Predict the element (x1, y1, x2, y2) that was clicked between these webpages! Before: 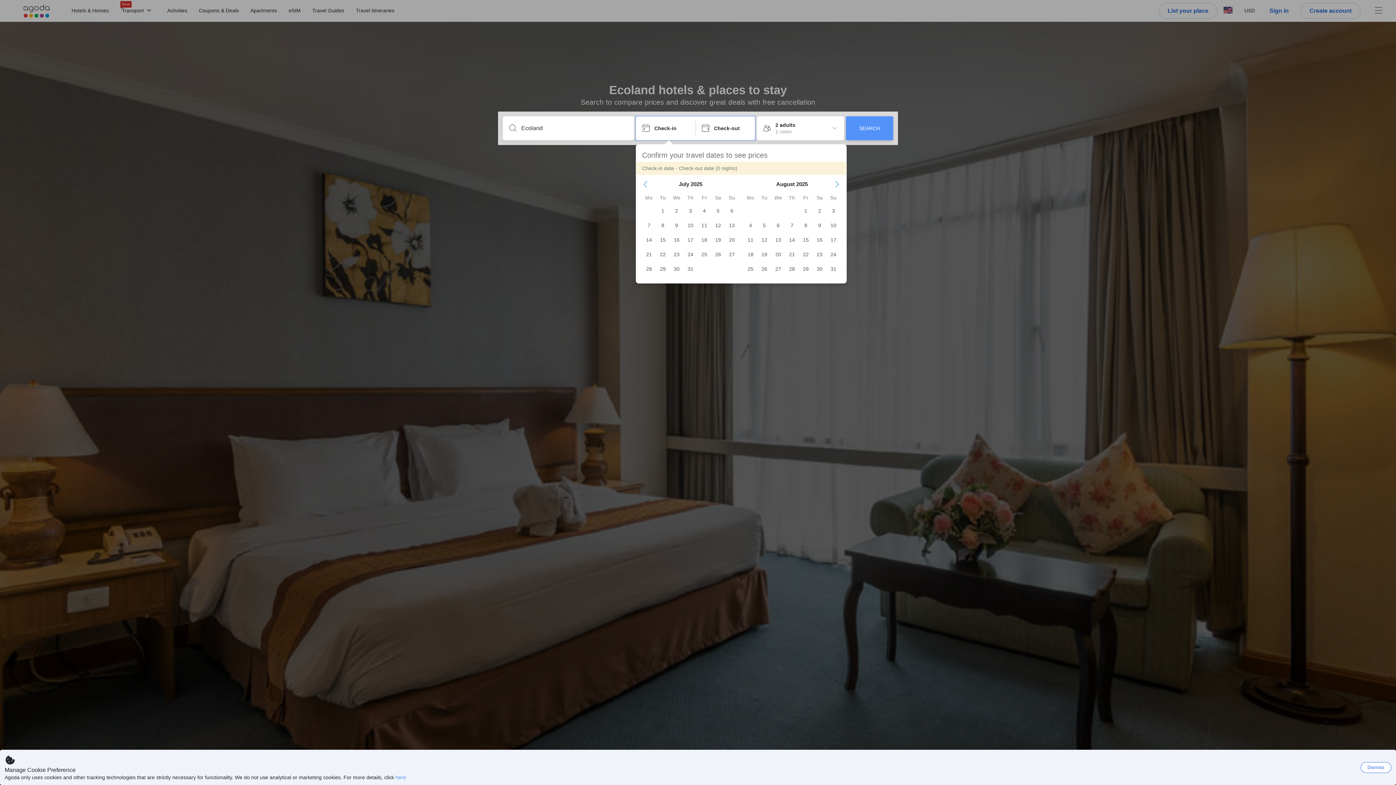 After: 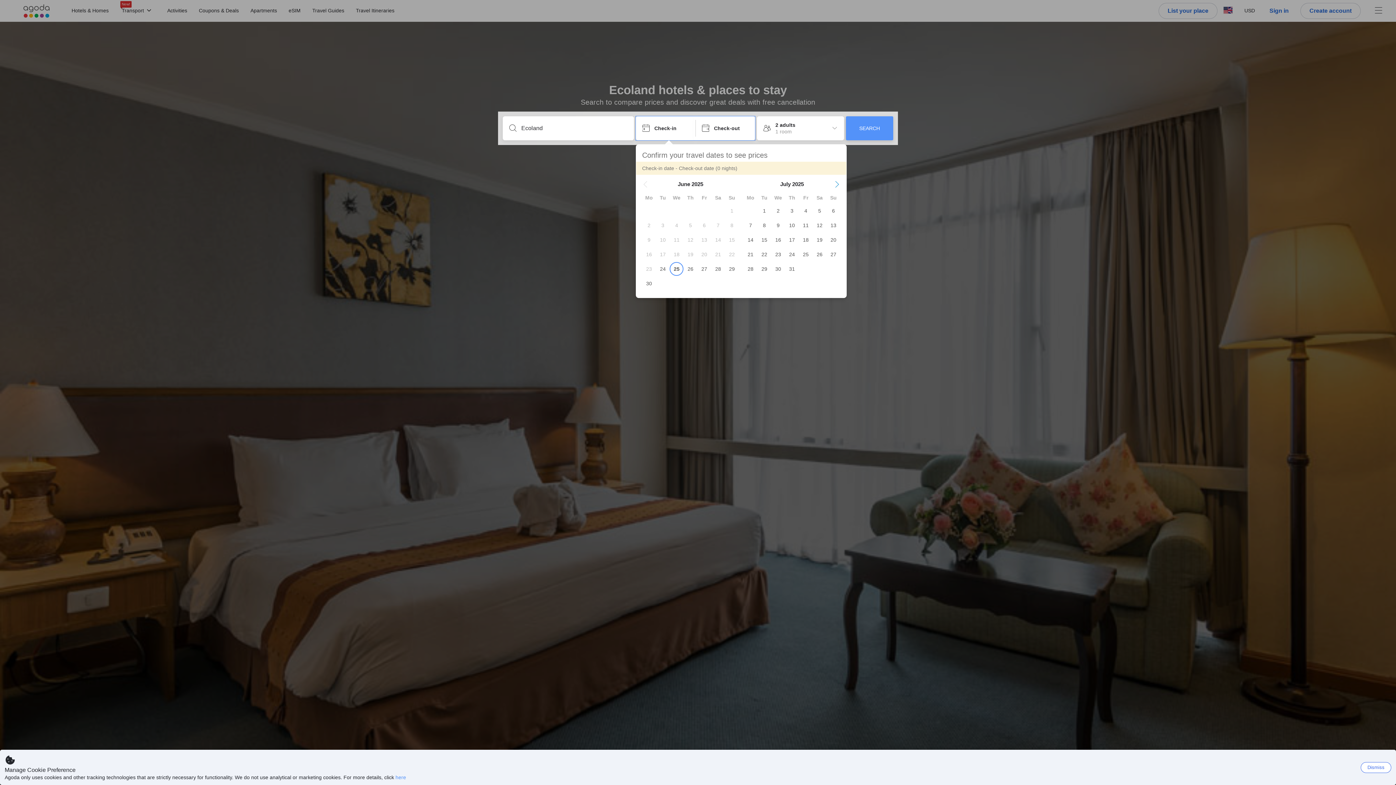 Action: label: Previous Month bbox: (642, 181, 648, 187)